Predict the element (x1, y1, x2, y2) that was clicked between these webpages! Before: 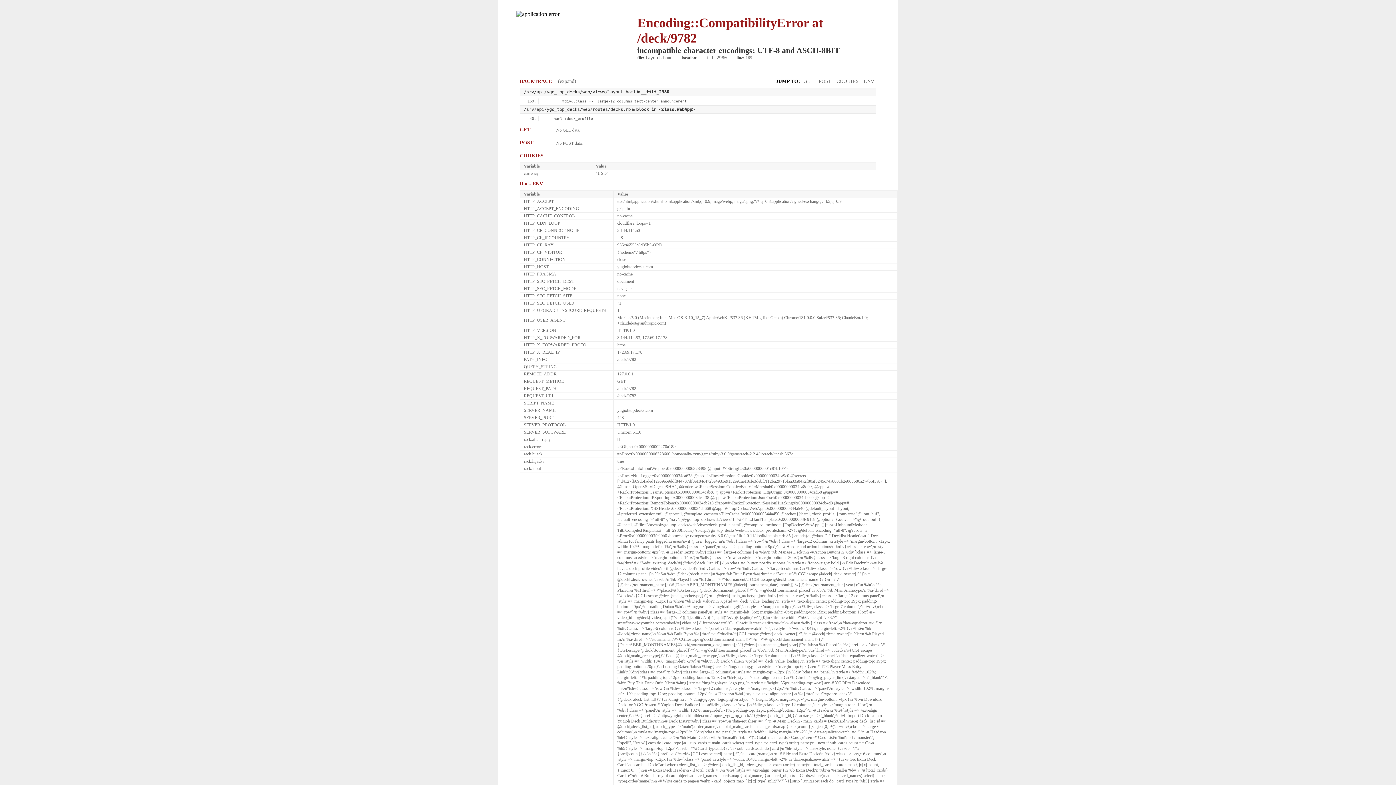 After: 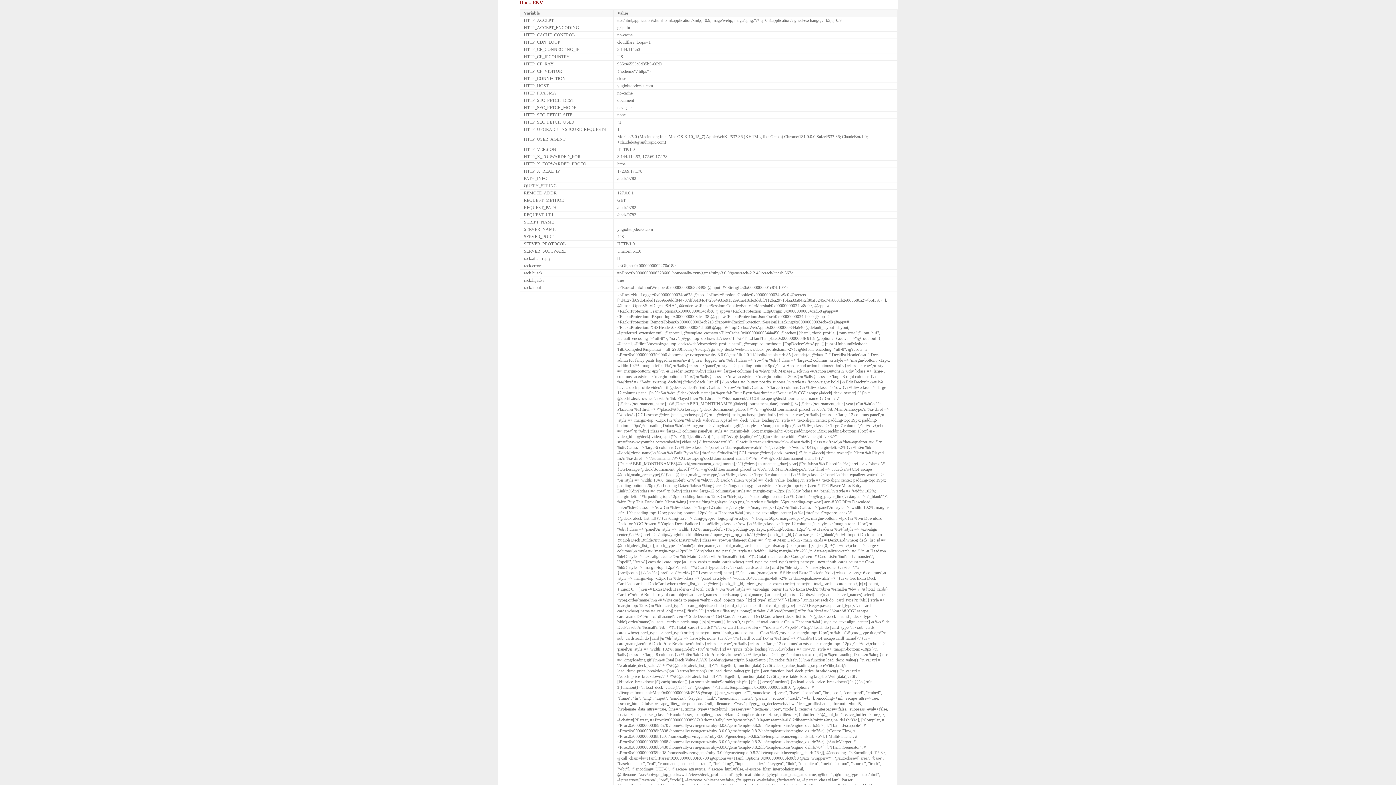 Action: bbox: (862, 78, 876, 84) label: ENV